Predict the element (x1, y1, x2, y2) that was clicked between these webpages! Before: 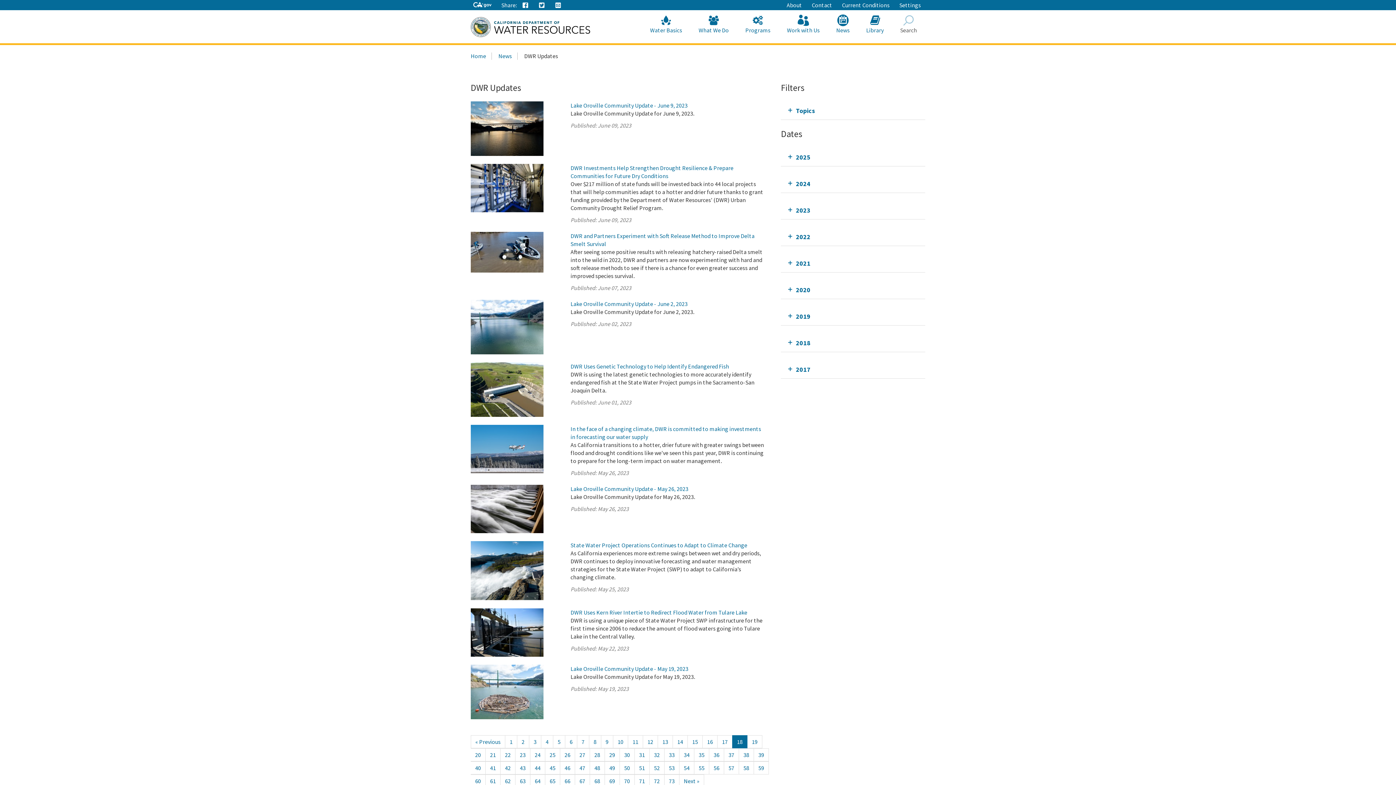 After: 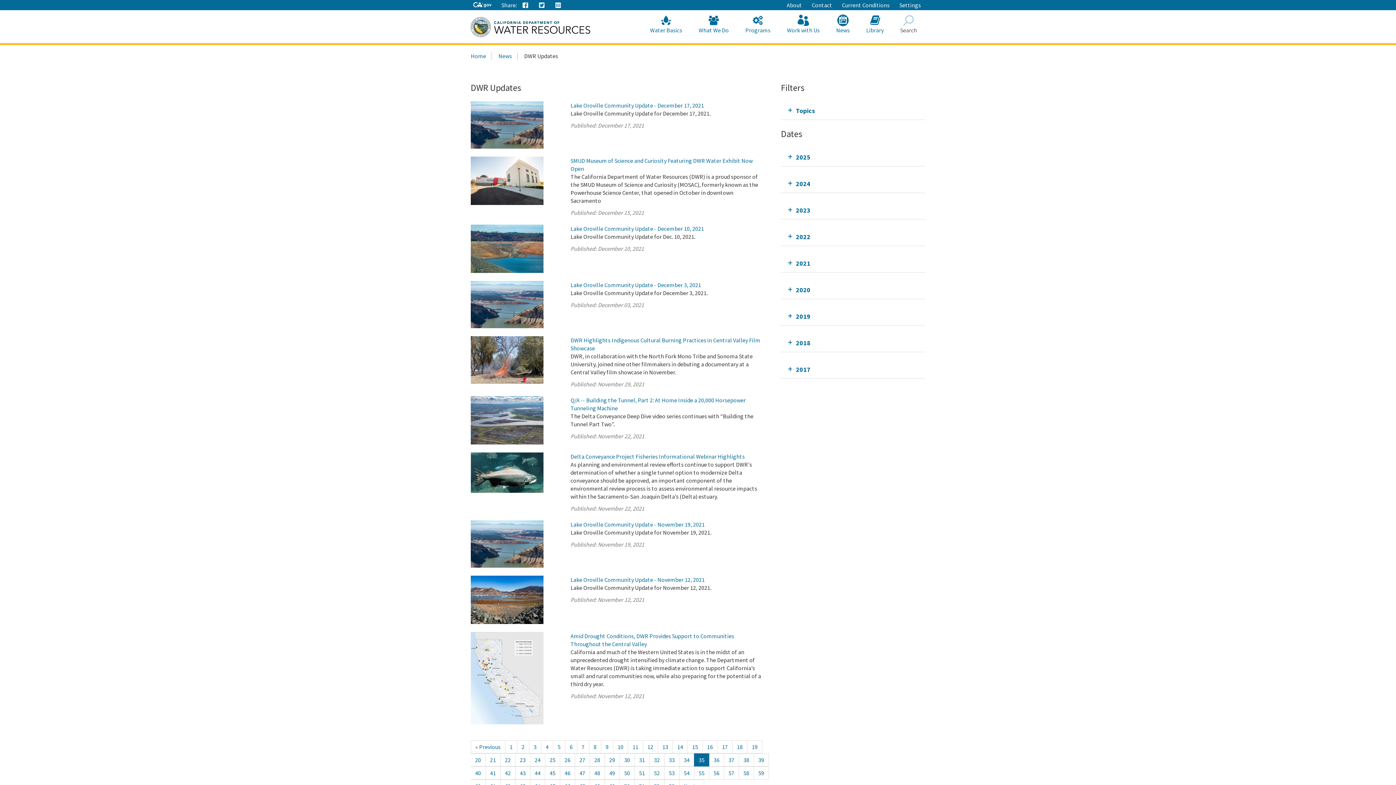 Action: label: 35 bbox: (694, 748, 709, 761)